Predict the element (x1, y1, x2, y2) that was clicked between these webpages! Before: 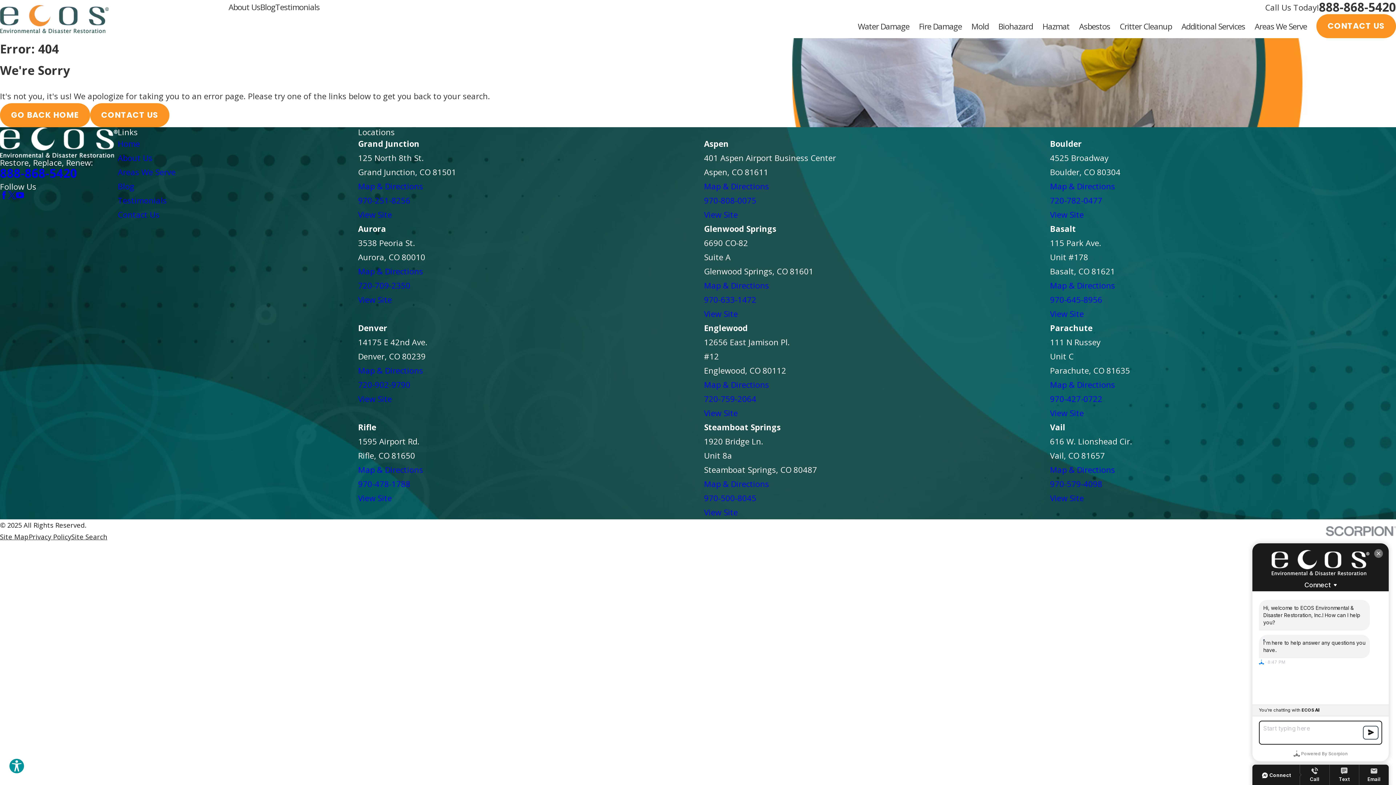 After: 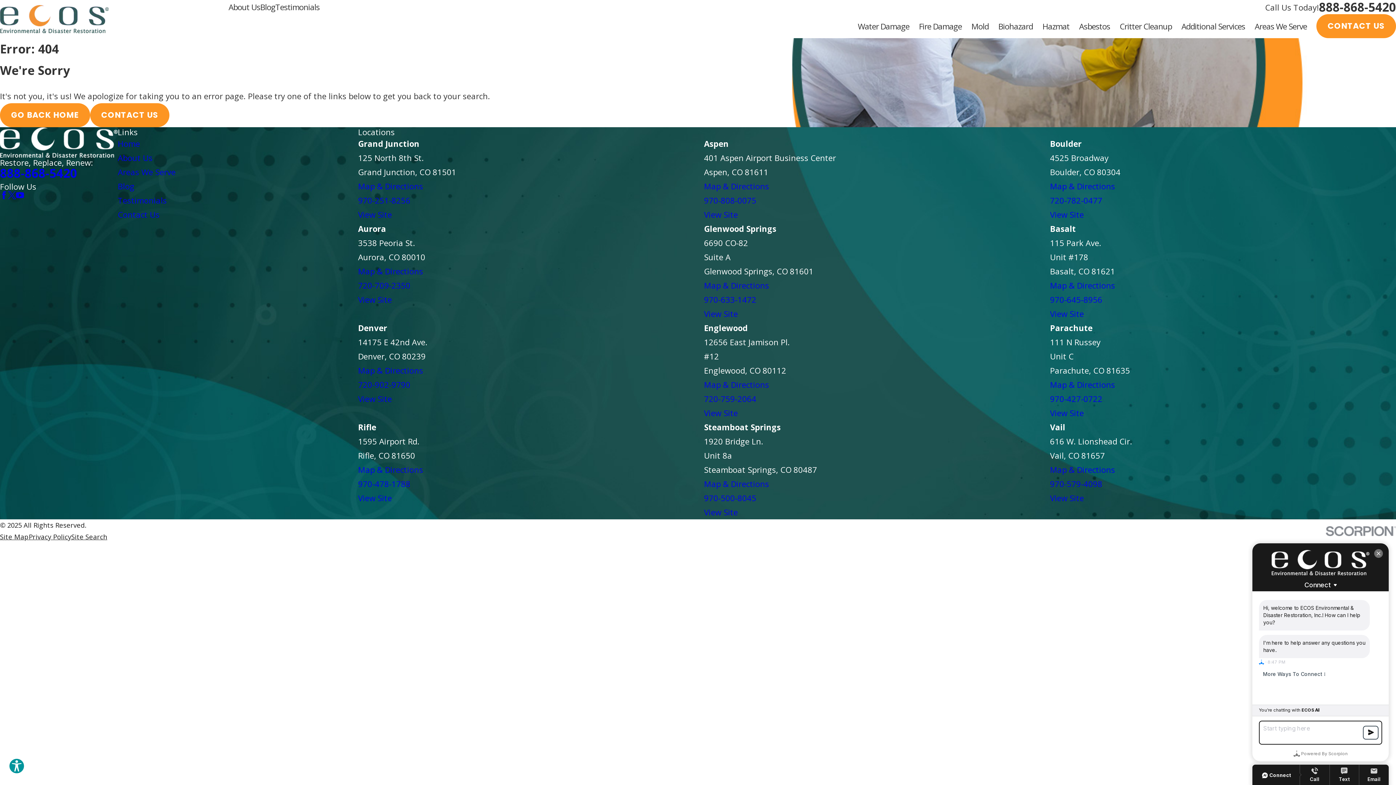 Action: bbox: (1050, 193, 1396, 207) label: 720-782-0477